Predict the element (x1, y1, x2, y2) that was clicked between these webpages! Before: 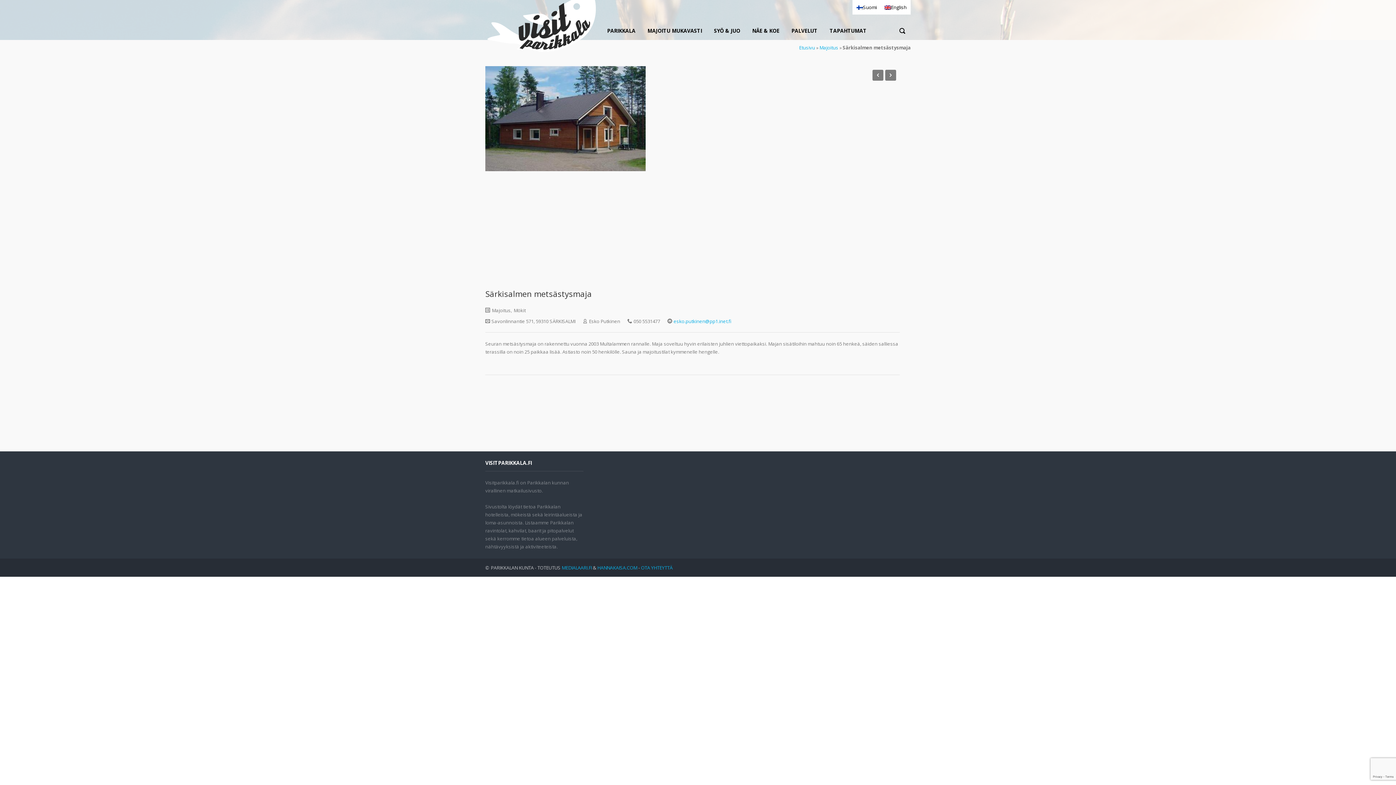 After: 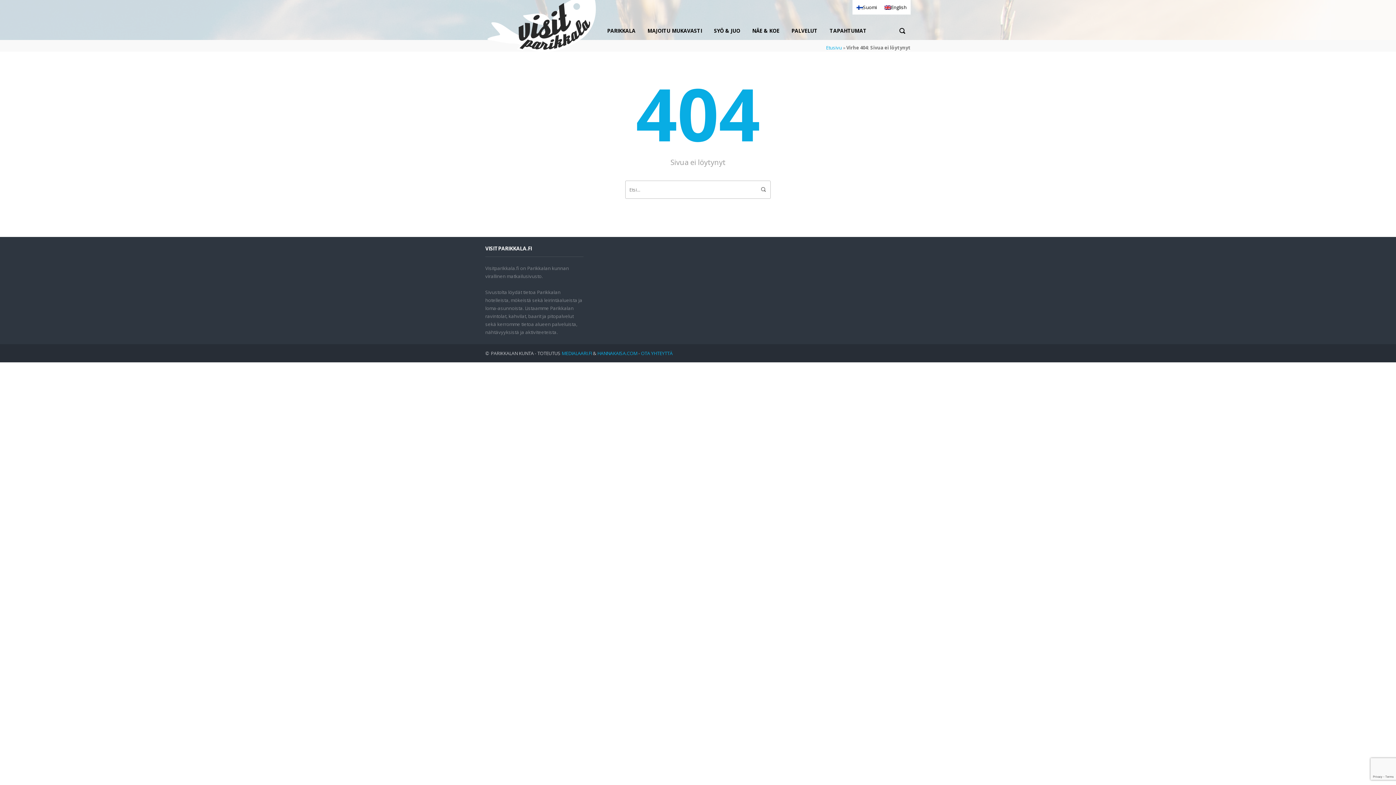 Action: bbox: (510, 511, 531, 518) label: mökeistä